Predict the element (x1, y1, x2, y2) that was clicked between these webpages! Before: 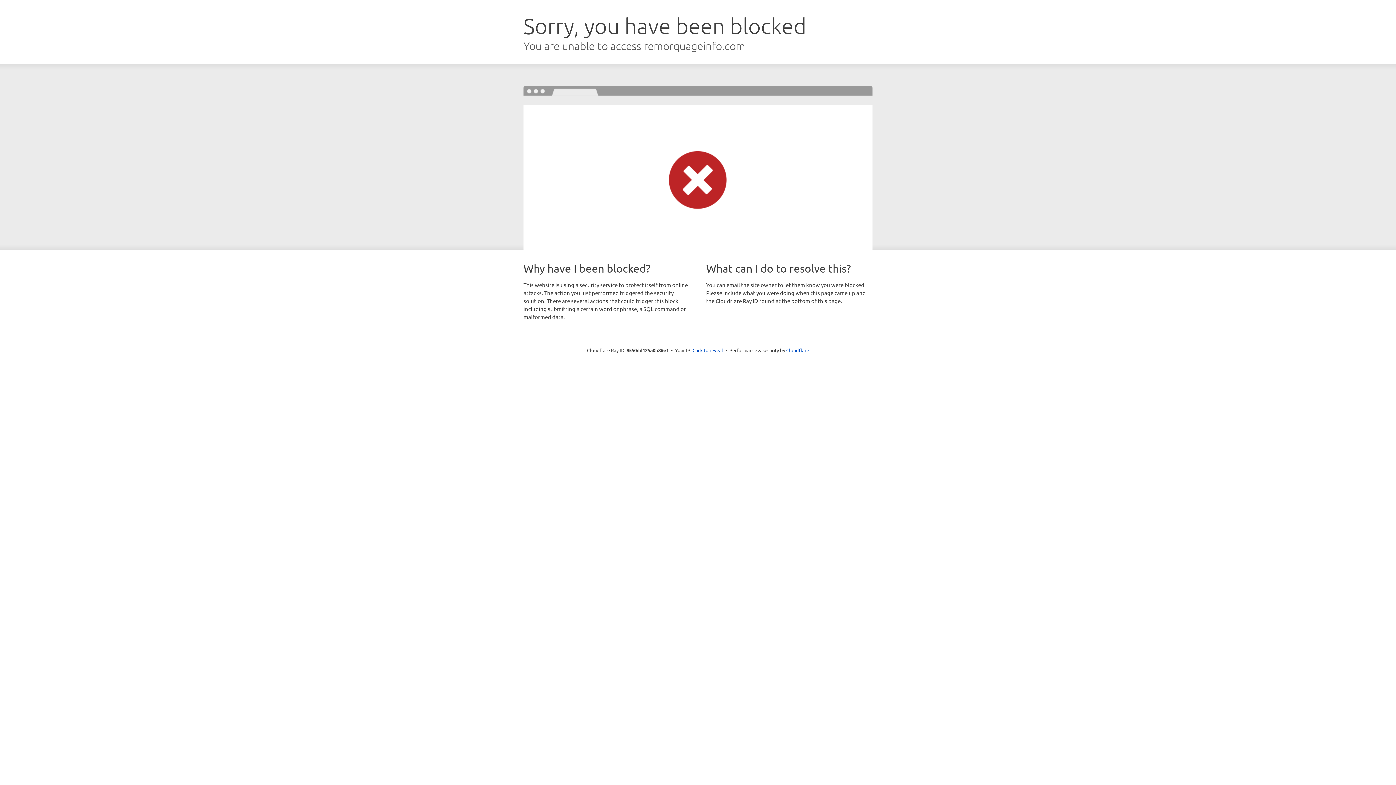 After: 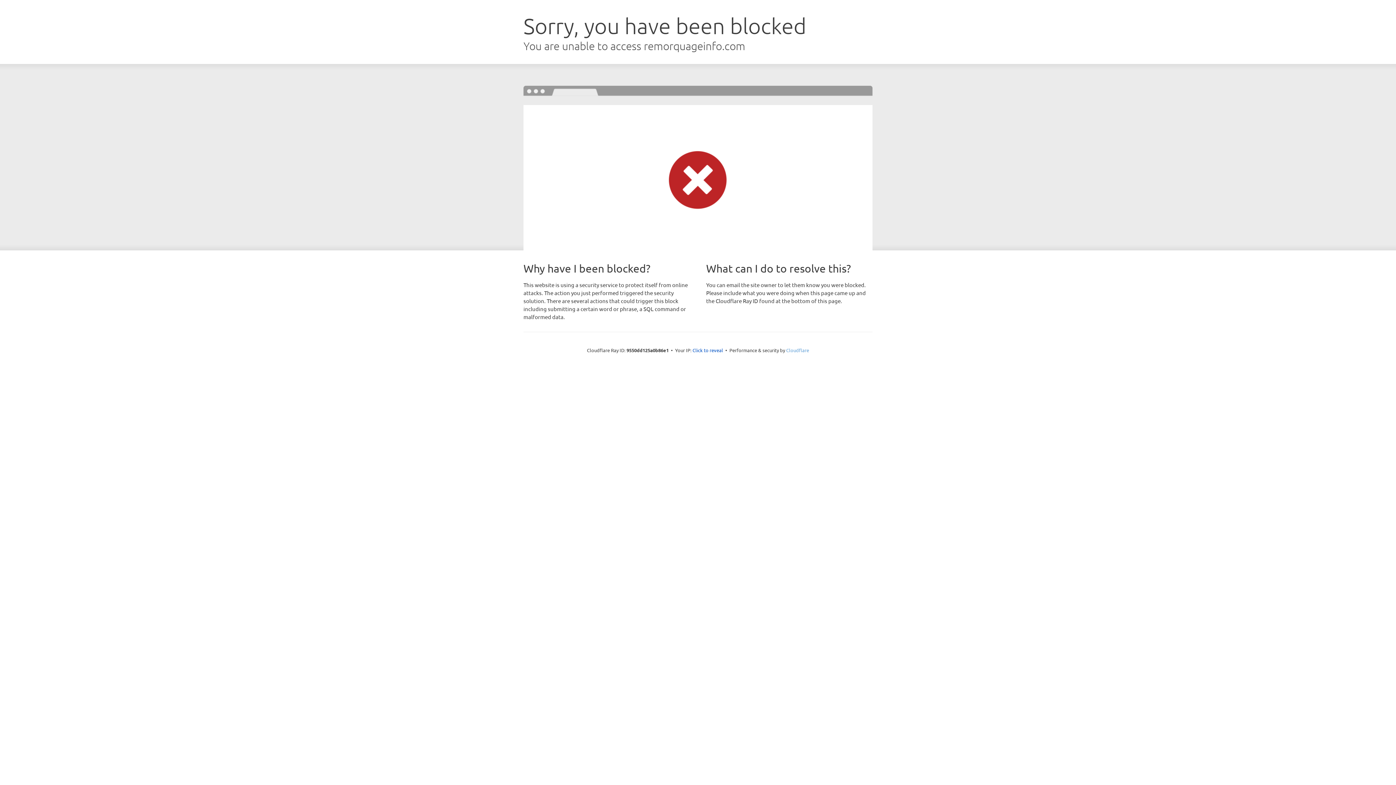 Action: bbox: (786, 347, 809, 353) label: Cloudflare